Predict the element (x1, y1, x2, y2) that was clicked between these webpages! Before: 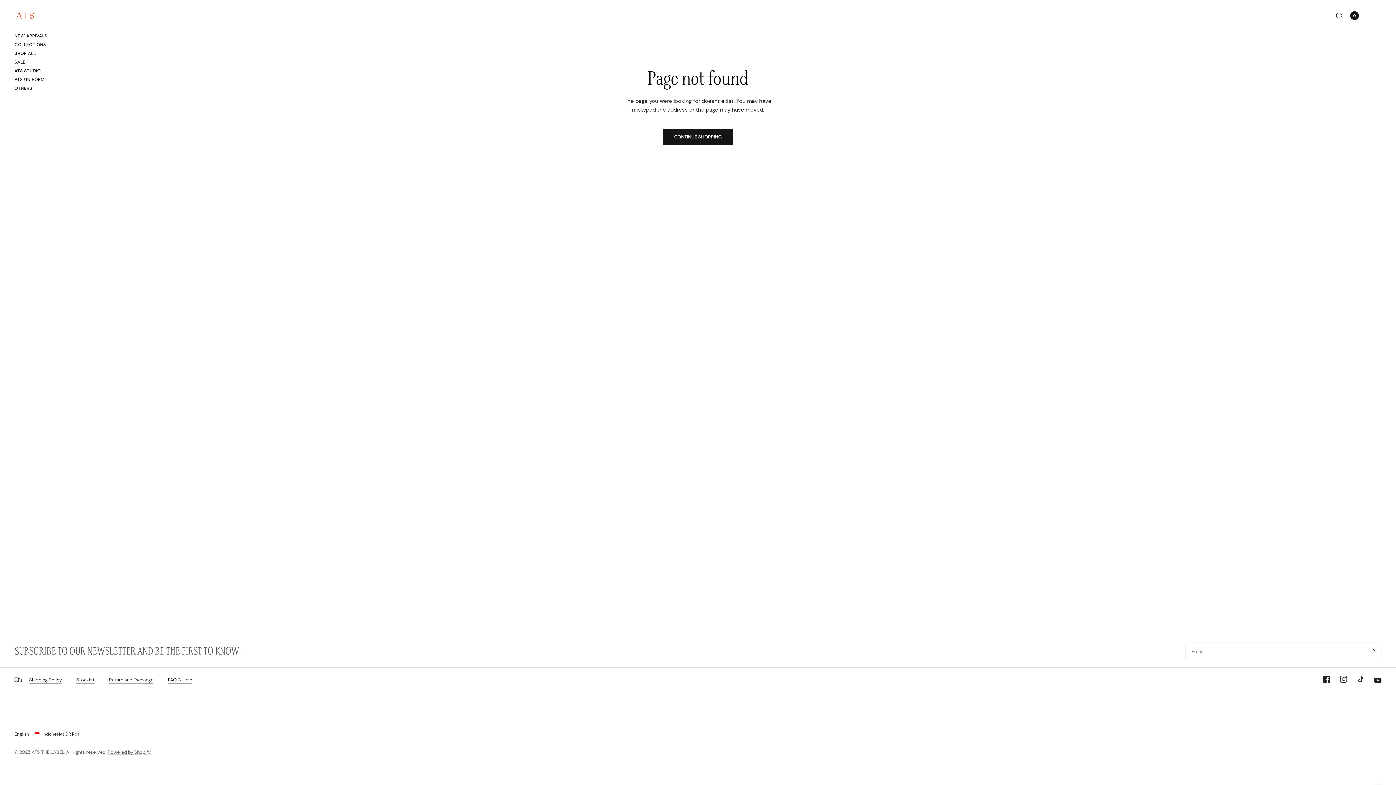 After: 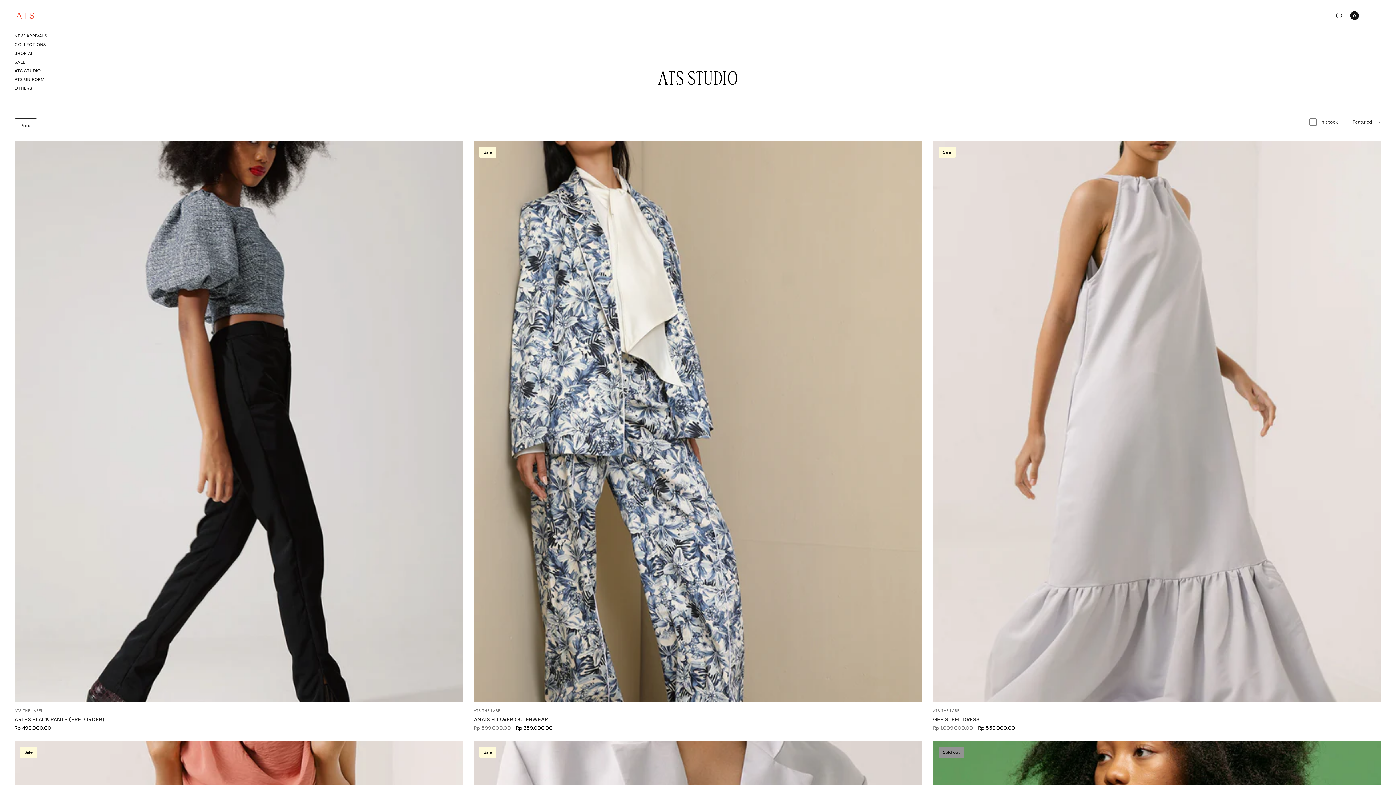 Action: bbox: (14, 67, 47, 74) label: ATS STUDIO